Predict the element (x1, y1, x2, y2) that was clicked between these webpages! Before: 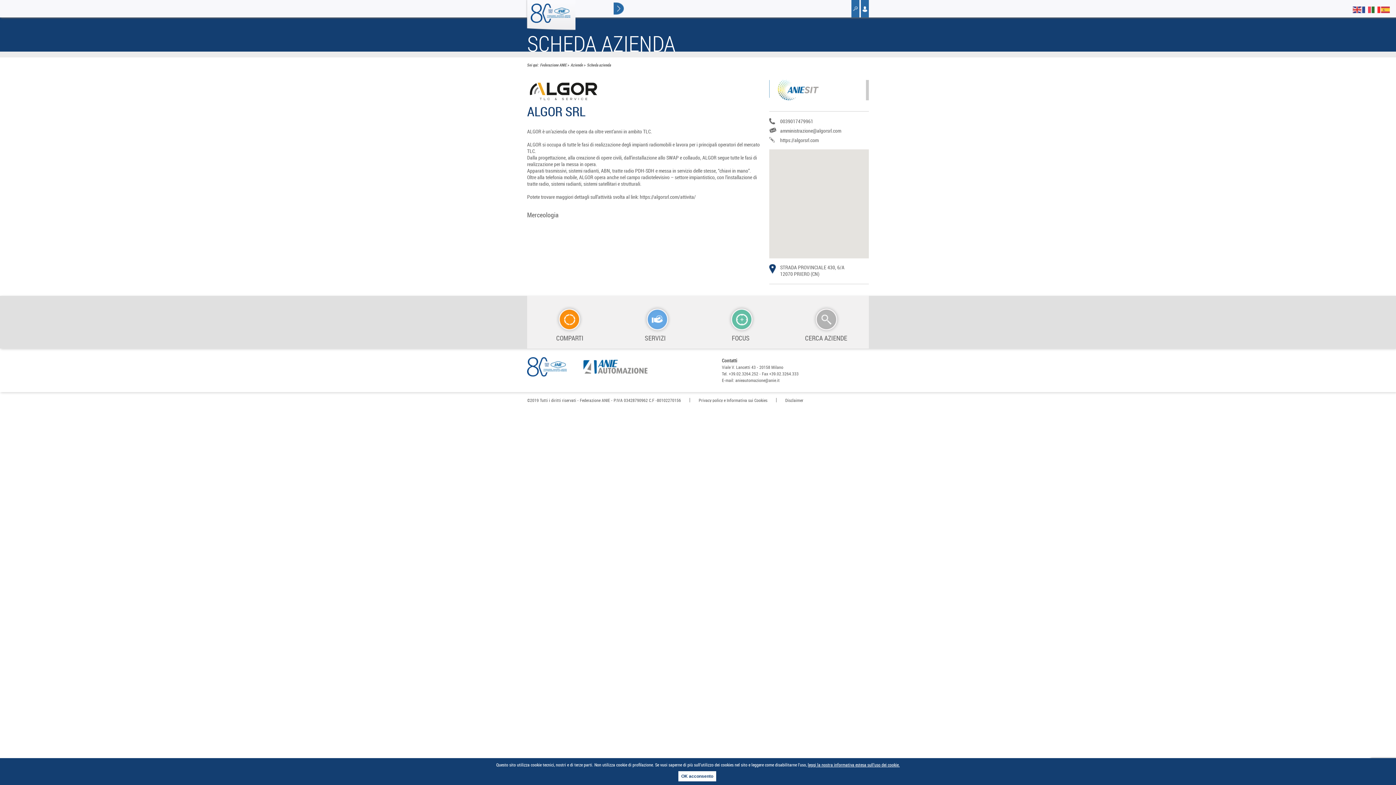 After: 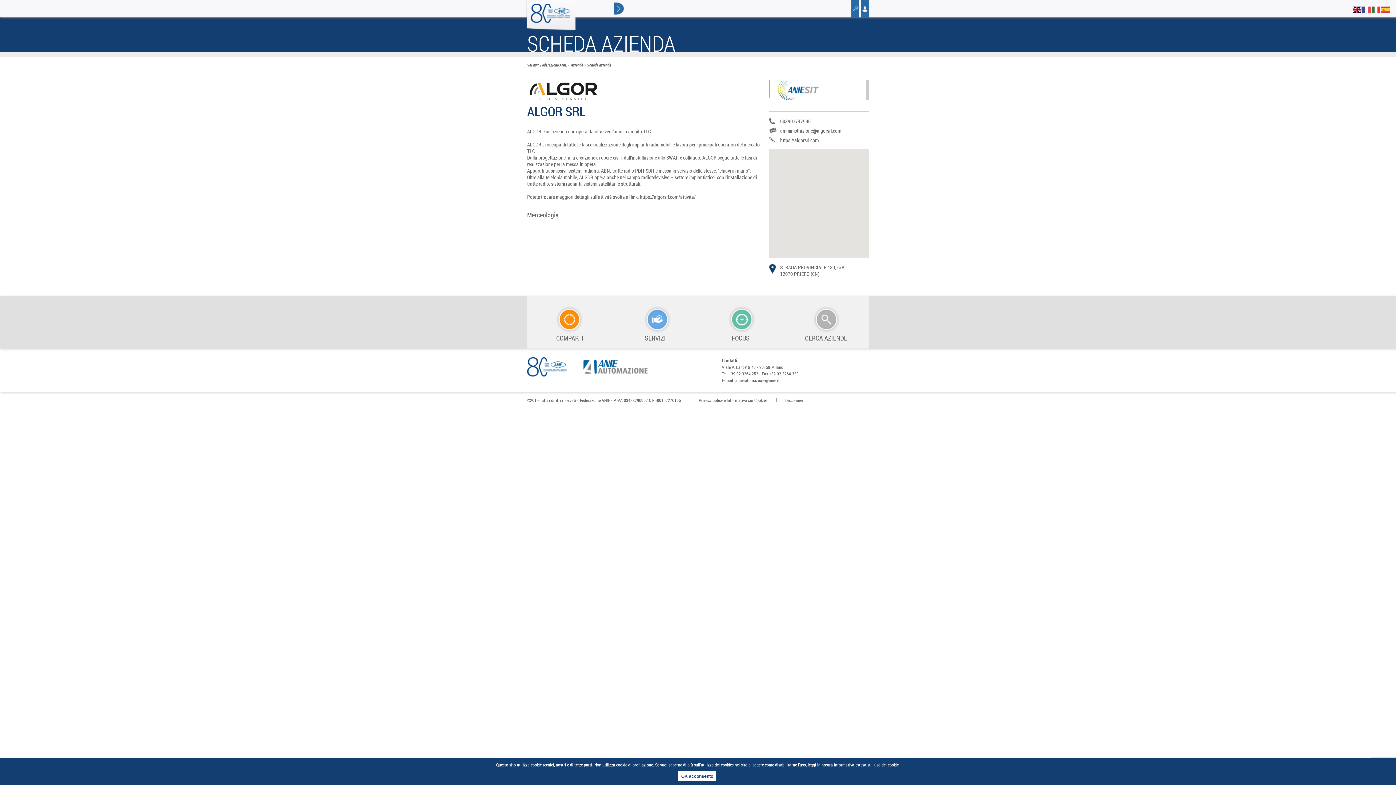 Action: bbox: (1353, 5, 1362, 12)